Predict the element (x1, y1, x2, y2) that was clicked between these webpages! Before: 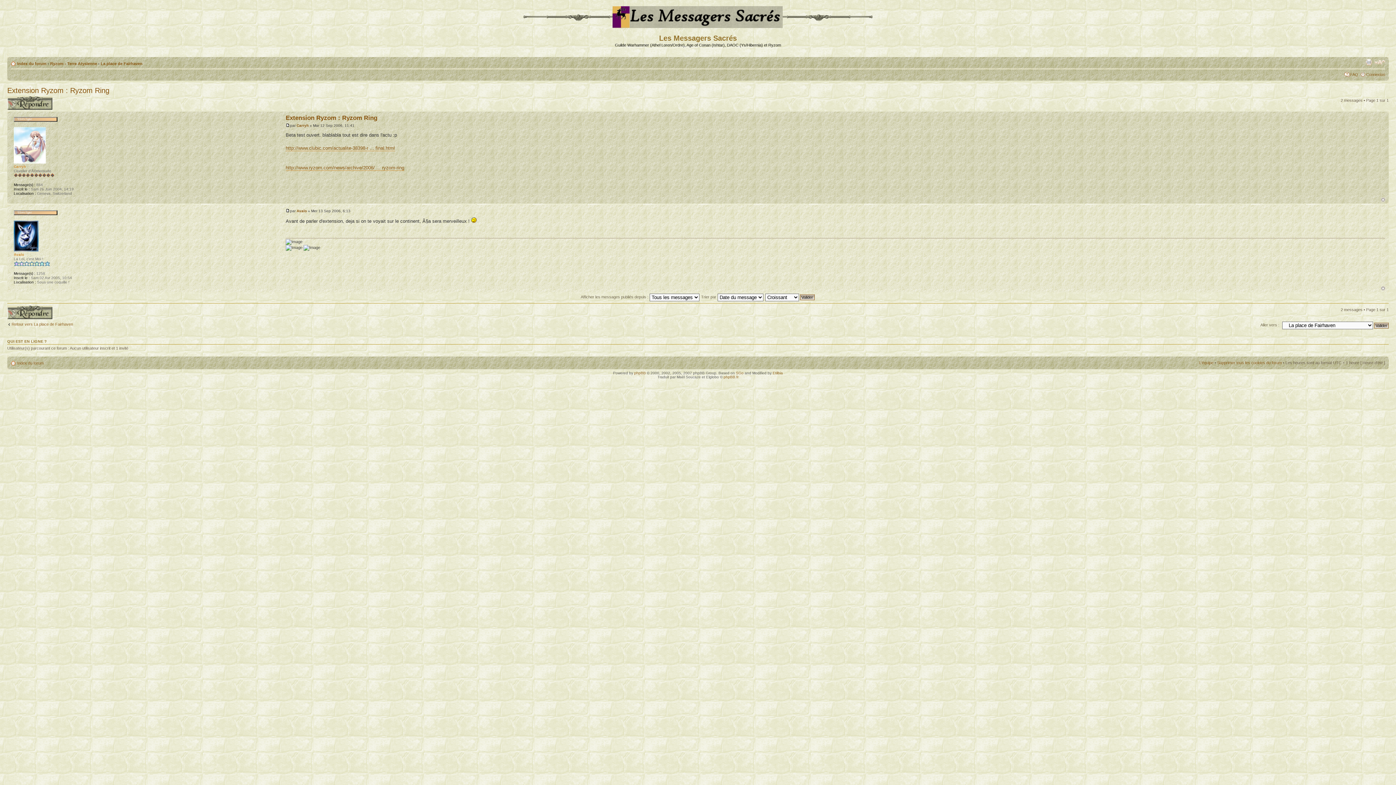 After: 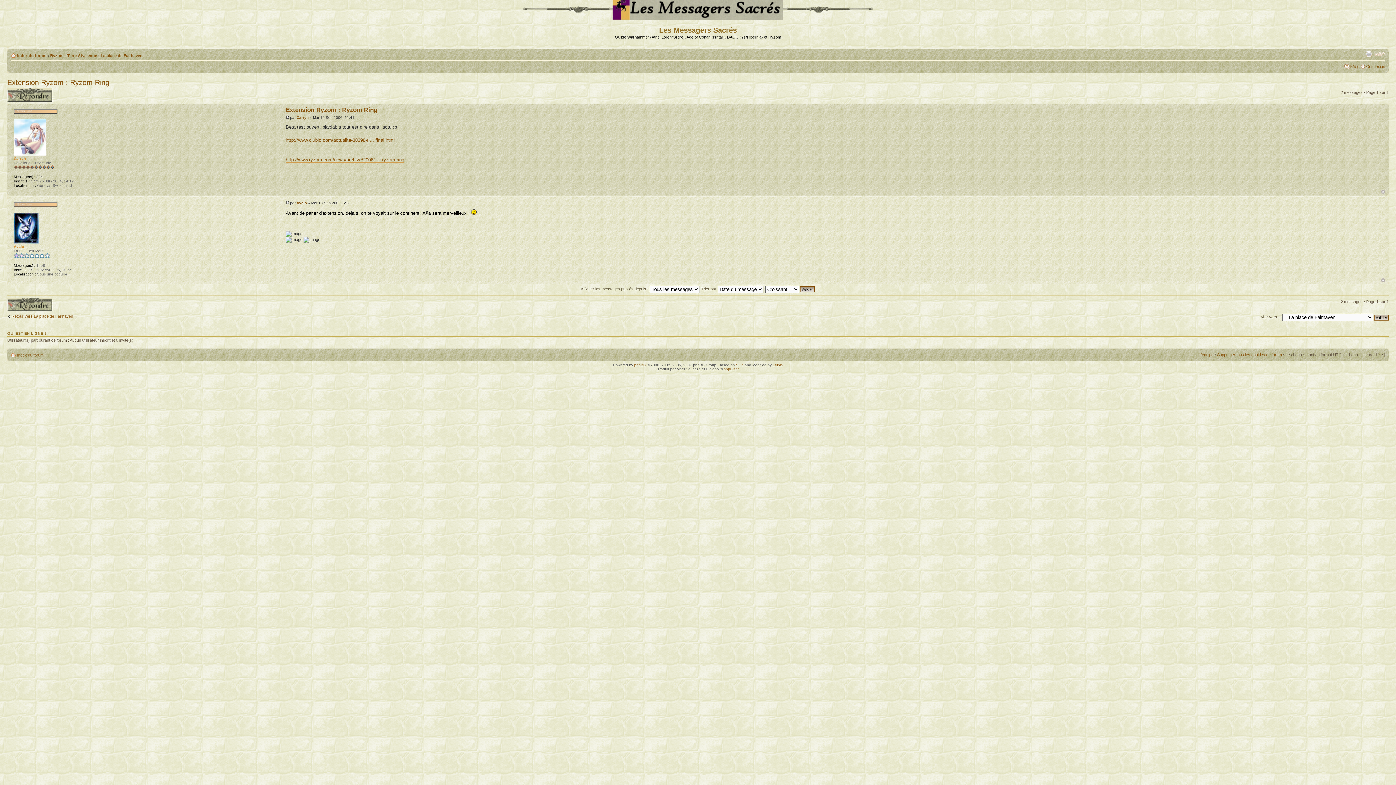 Action: bbox: (285, 209, 290, 213)